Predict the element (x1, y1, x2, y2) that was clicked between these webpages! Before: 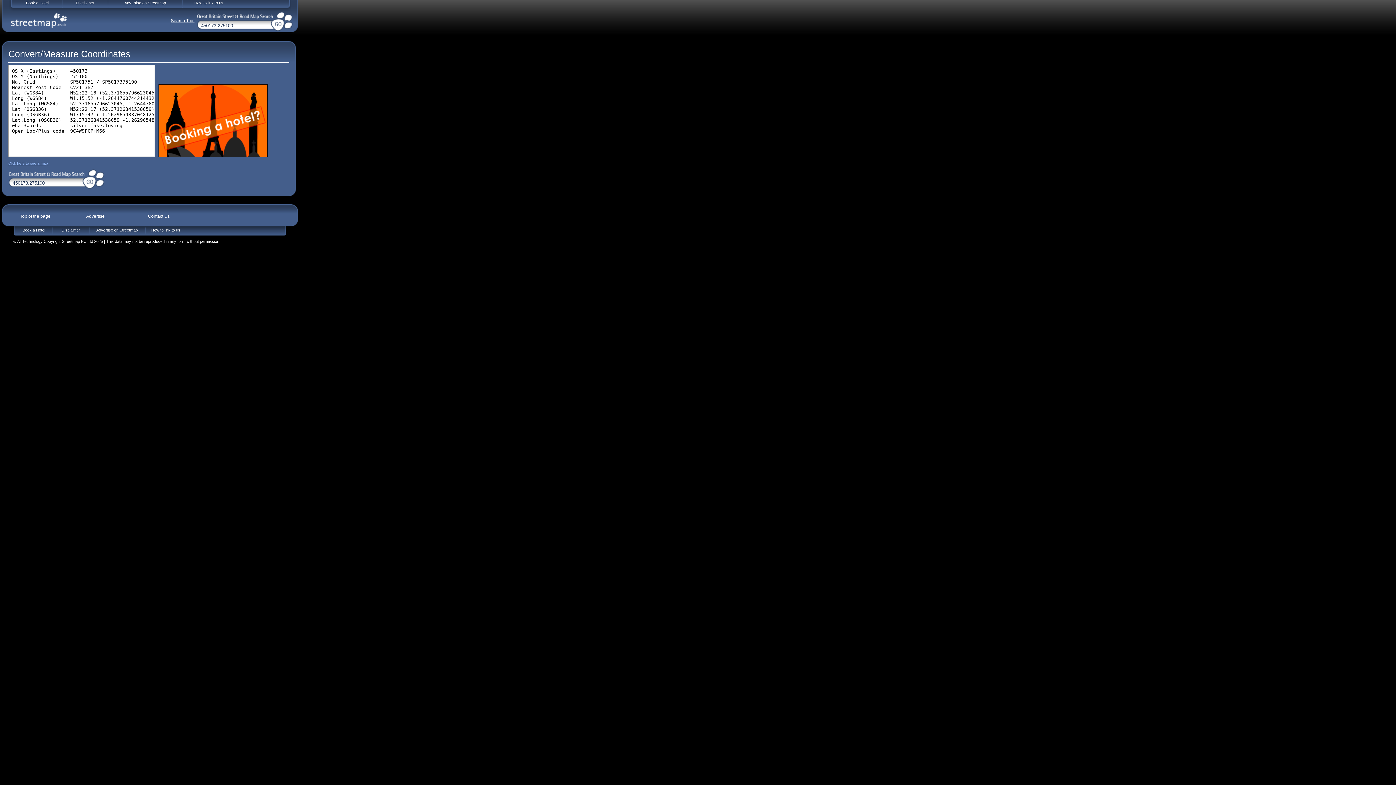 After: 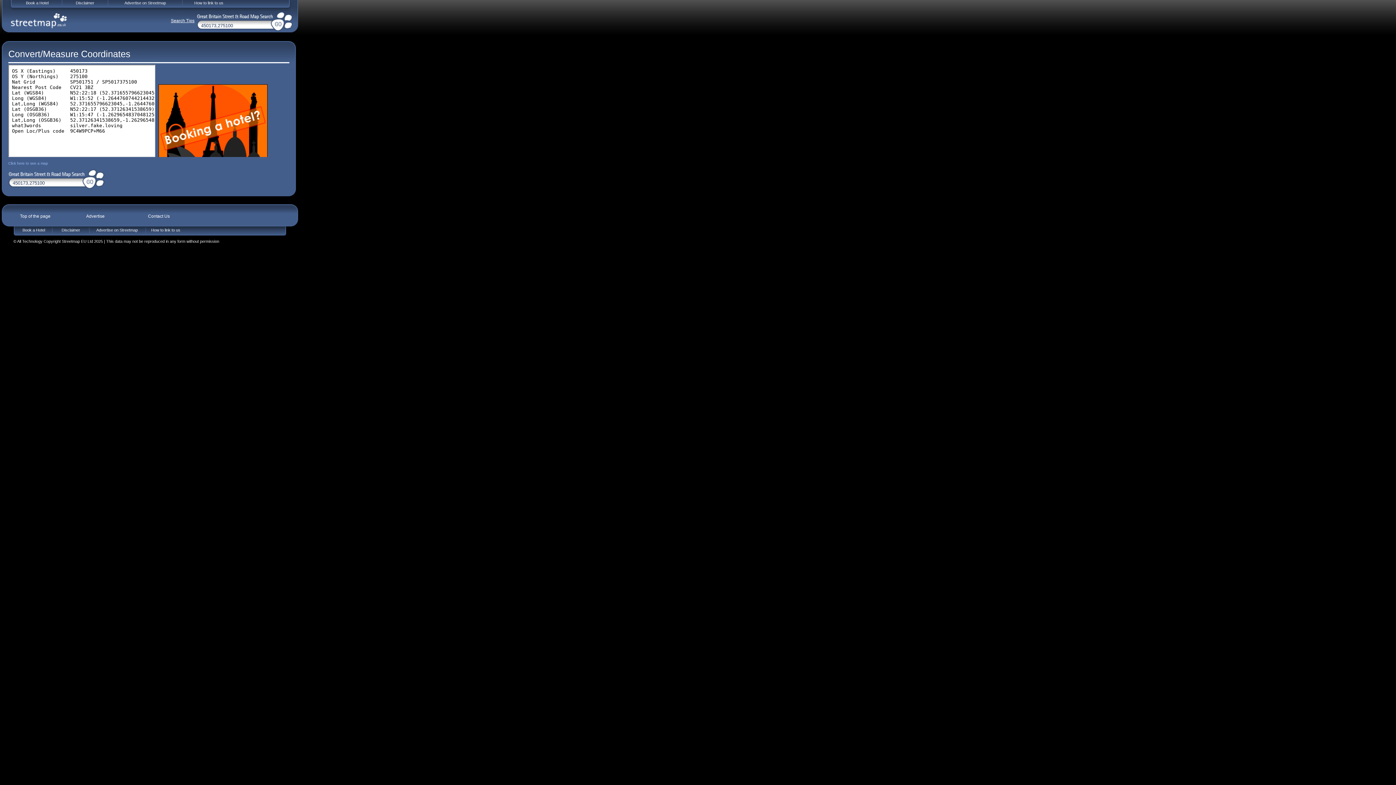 Action: bbox: (8, 161, 48, 165) label: Click here to see a map